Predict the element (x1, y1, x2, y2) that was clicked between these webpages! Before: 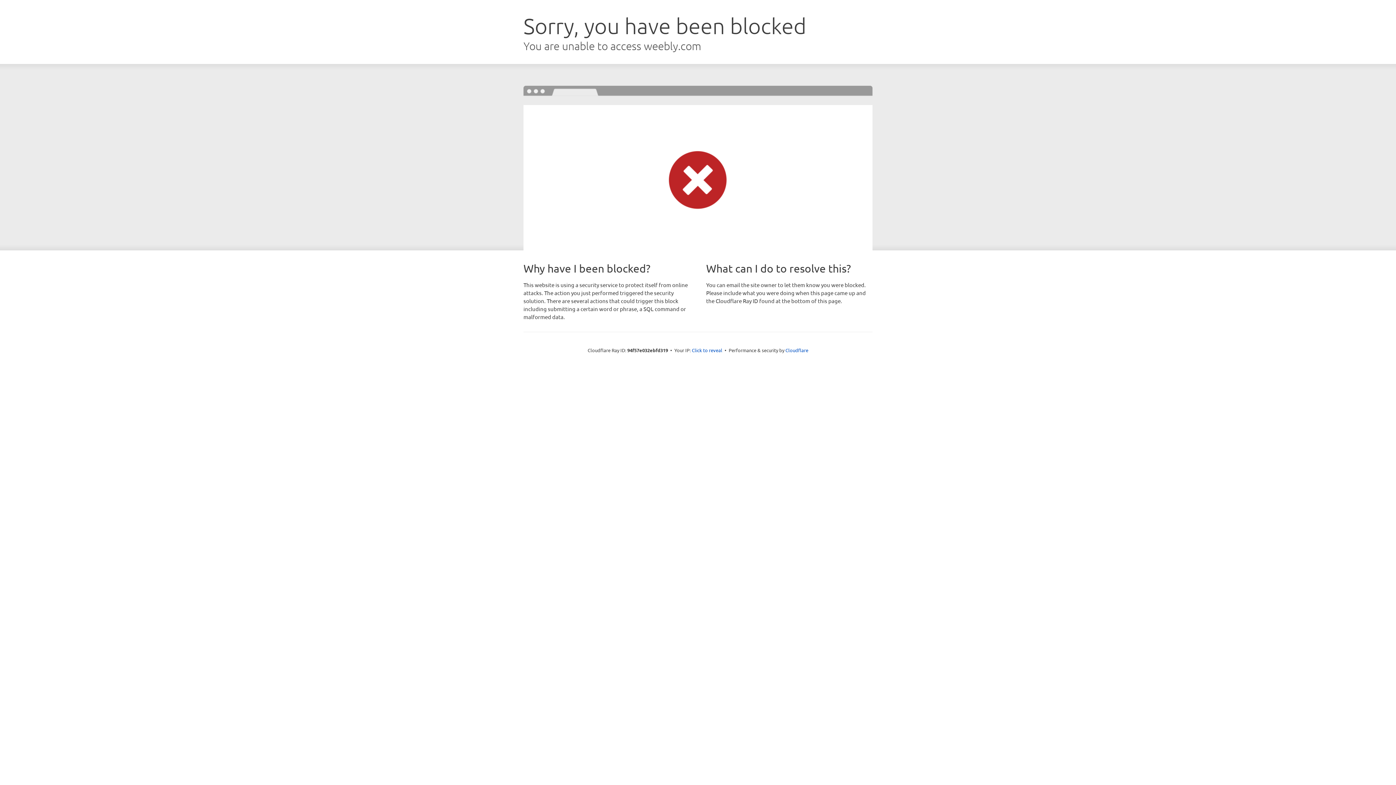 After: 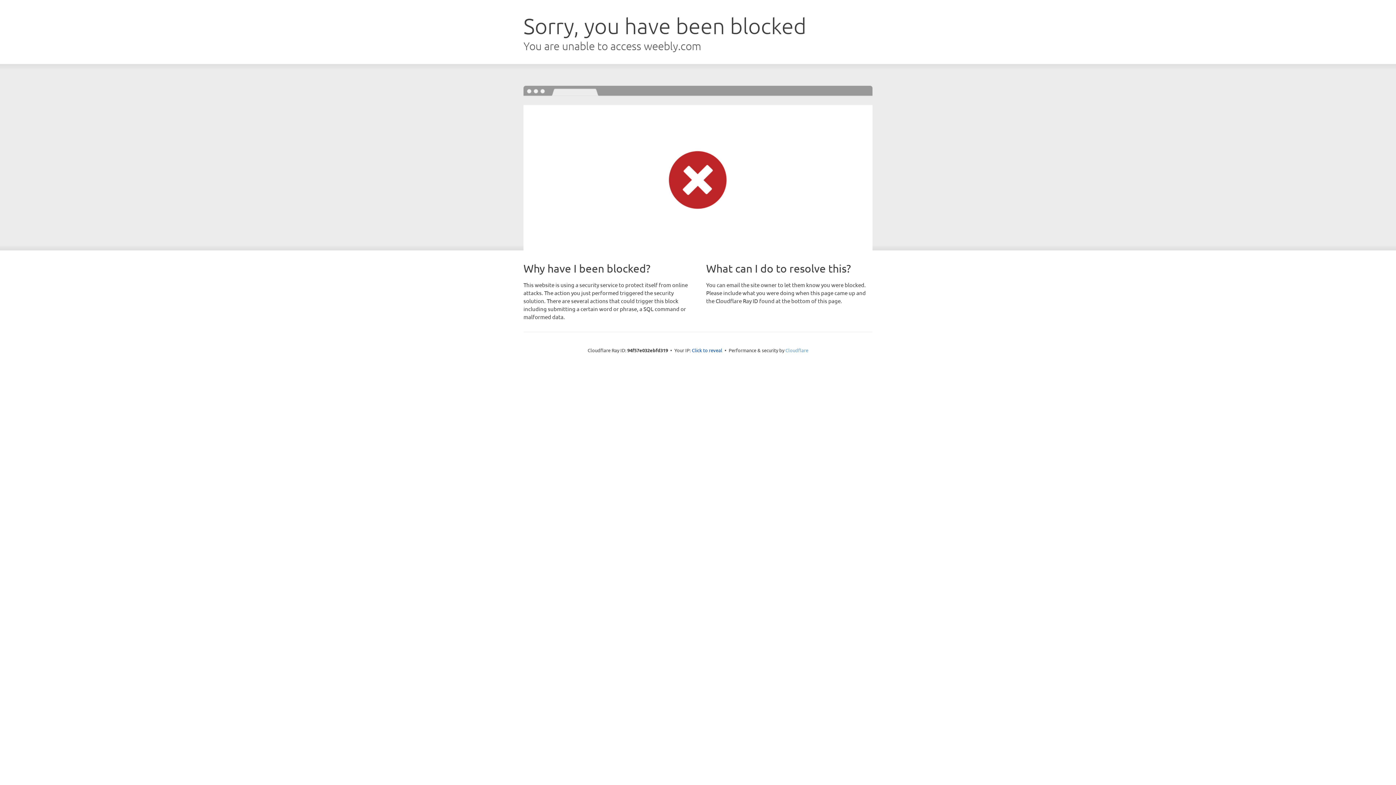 Action: bbox: (785, 347, 808, 353) label: Cloudflare